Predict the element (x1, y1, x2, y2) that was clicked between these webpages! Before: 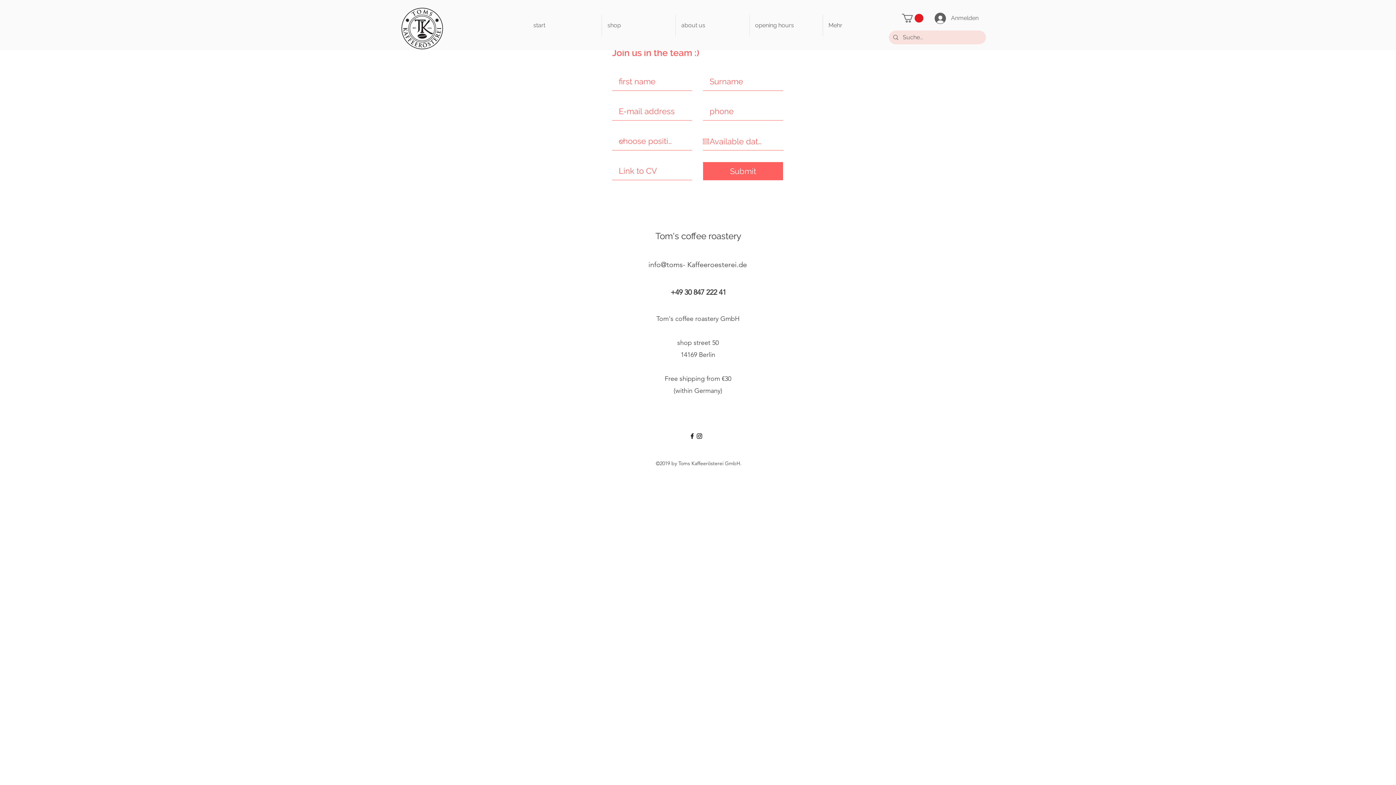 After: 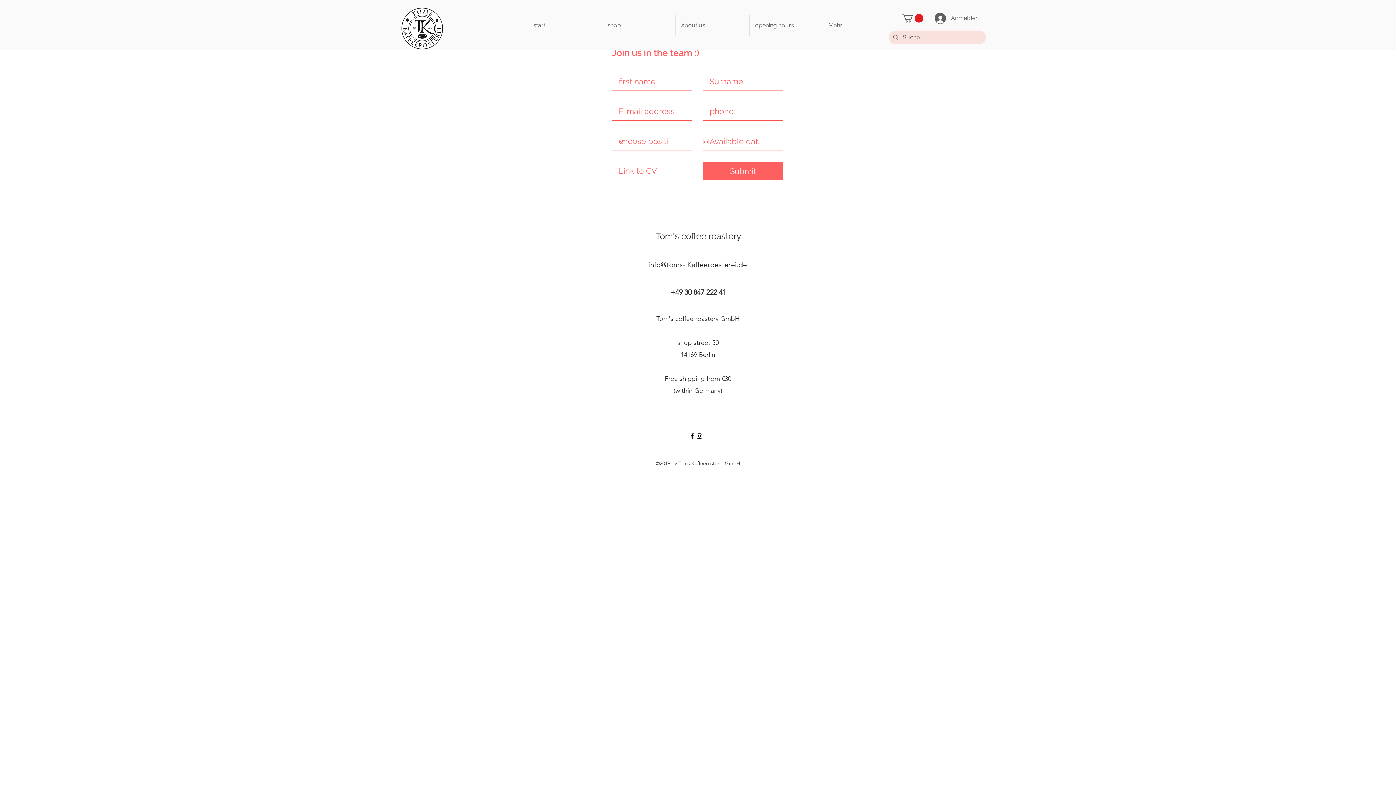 Action: label: Instagram bbox: (696, 432, 703, 440)